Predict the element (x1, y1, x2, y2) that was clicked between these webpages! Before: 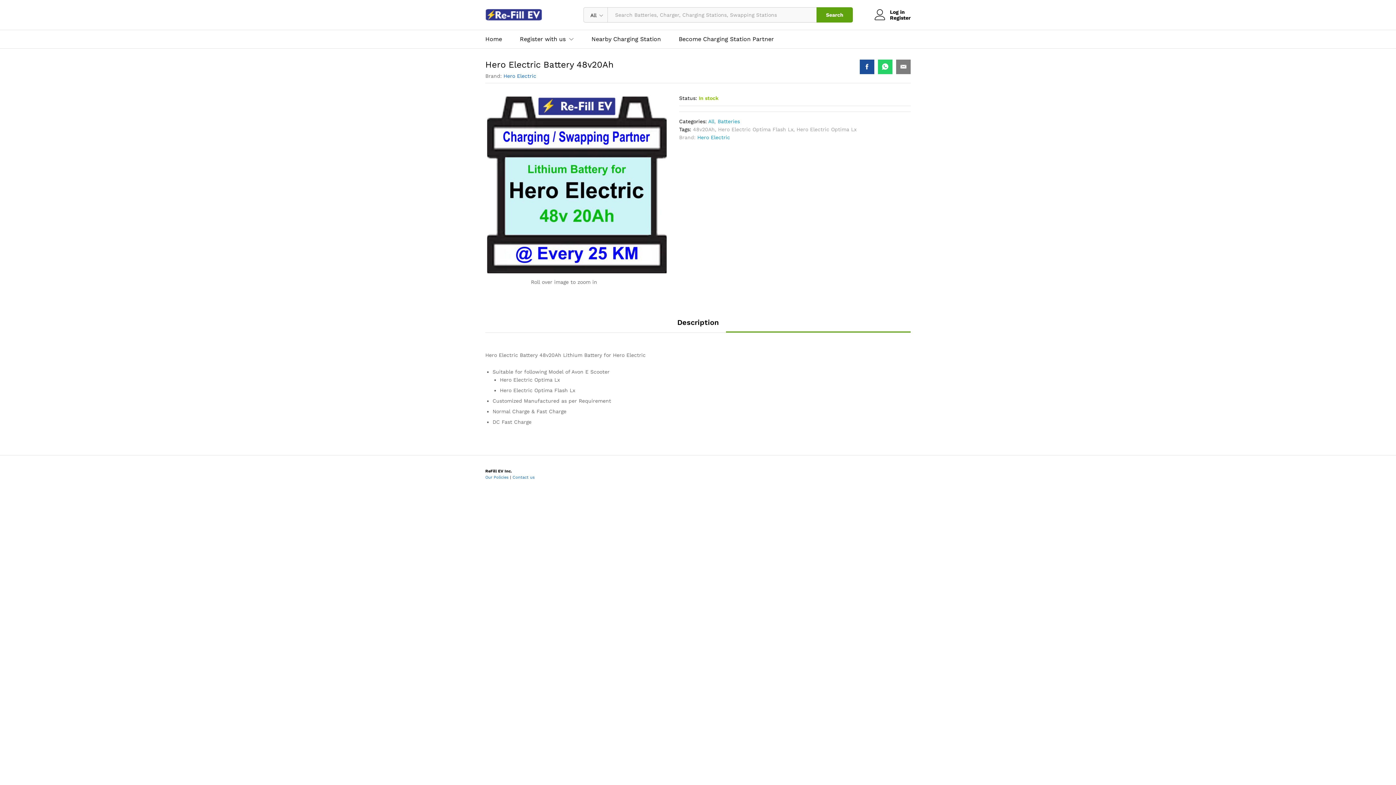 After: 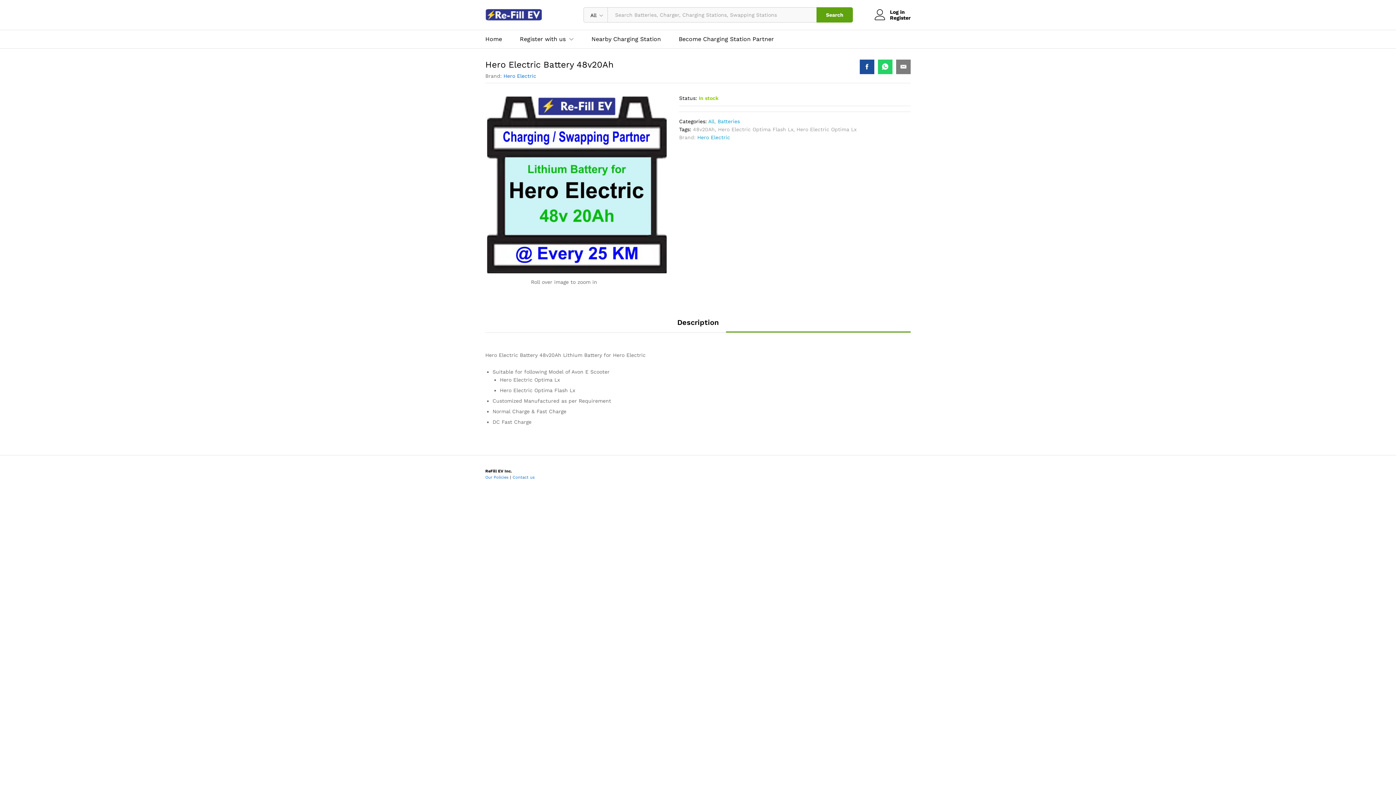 Action: bbox: (896, 59, 910, 74)